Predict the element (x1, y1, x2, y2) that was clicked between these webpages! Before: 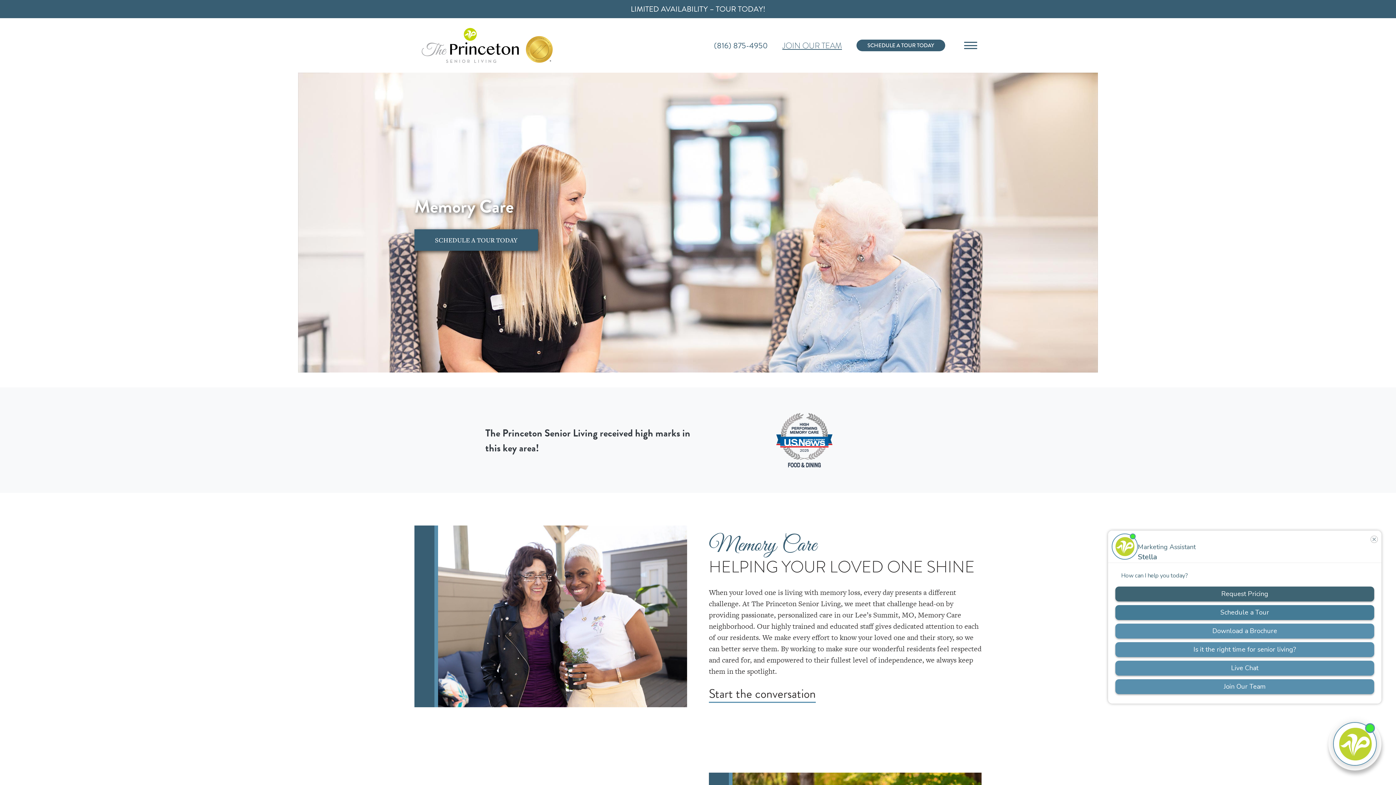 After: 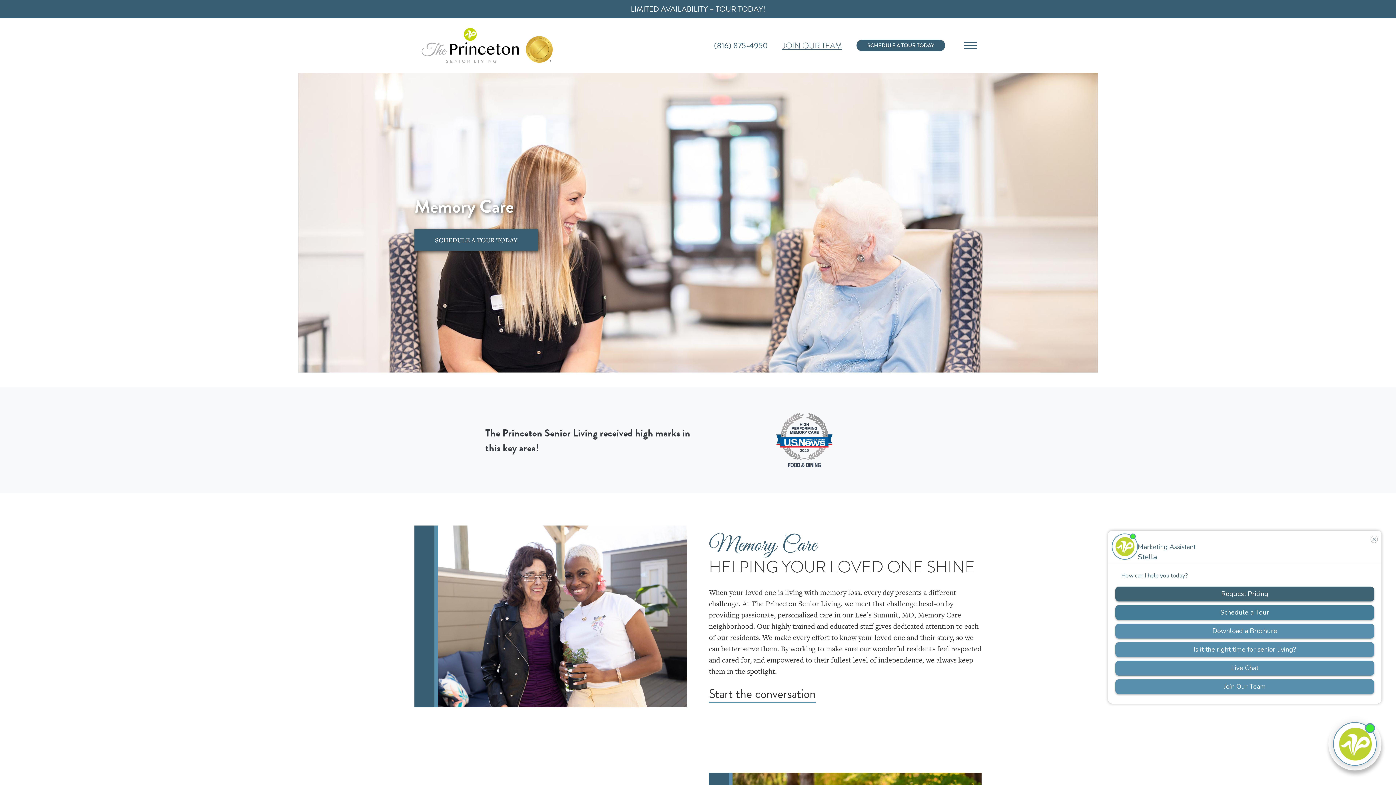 Action: bbox: (709, 685, 816, 703) label: Start the conversation